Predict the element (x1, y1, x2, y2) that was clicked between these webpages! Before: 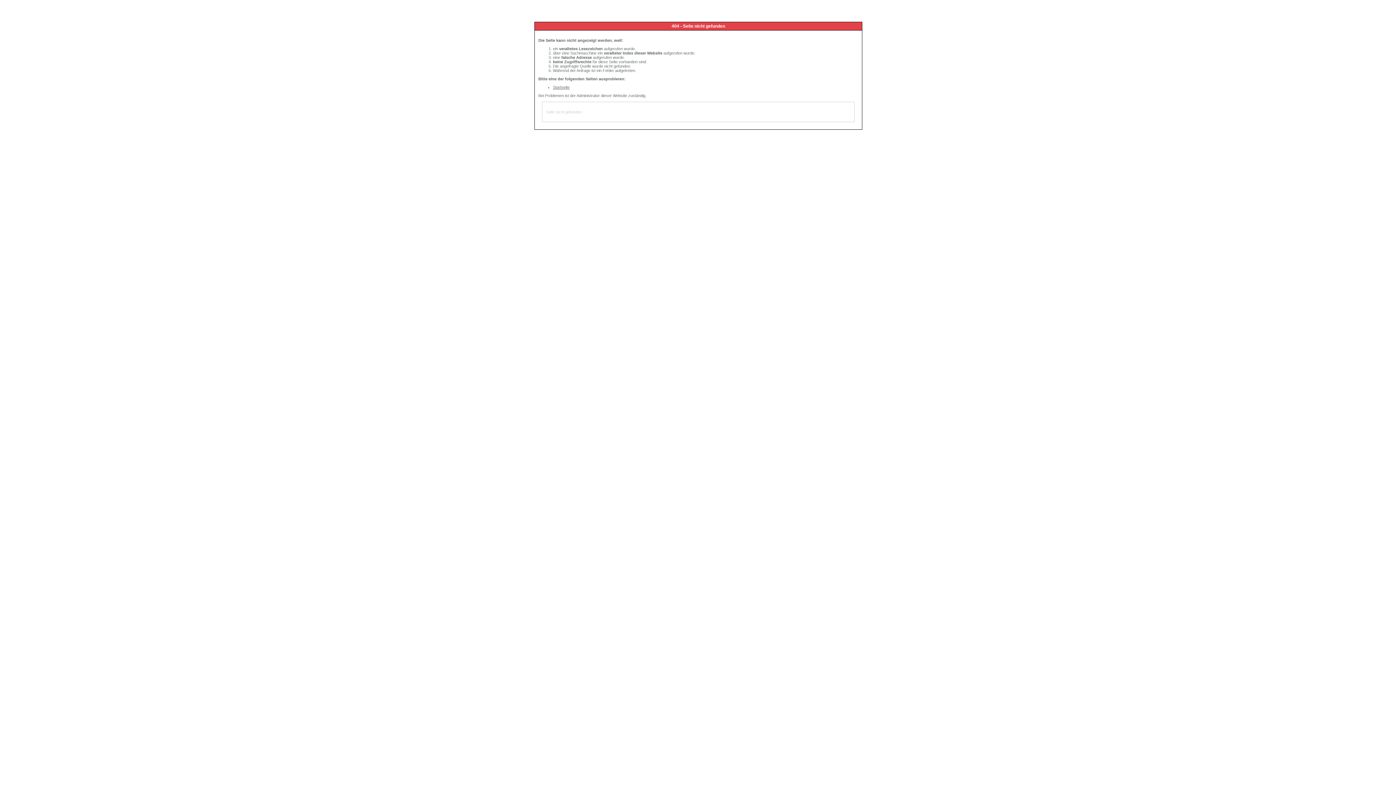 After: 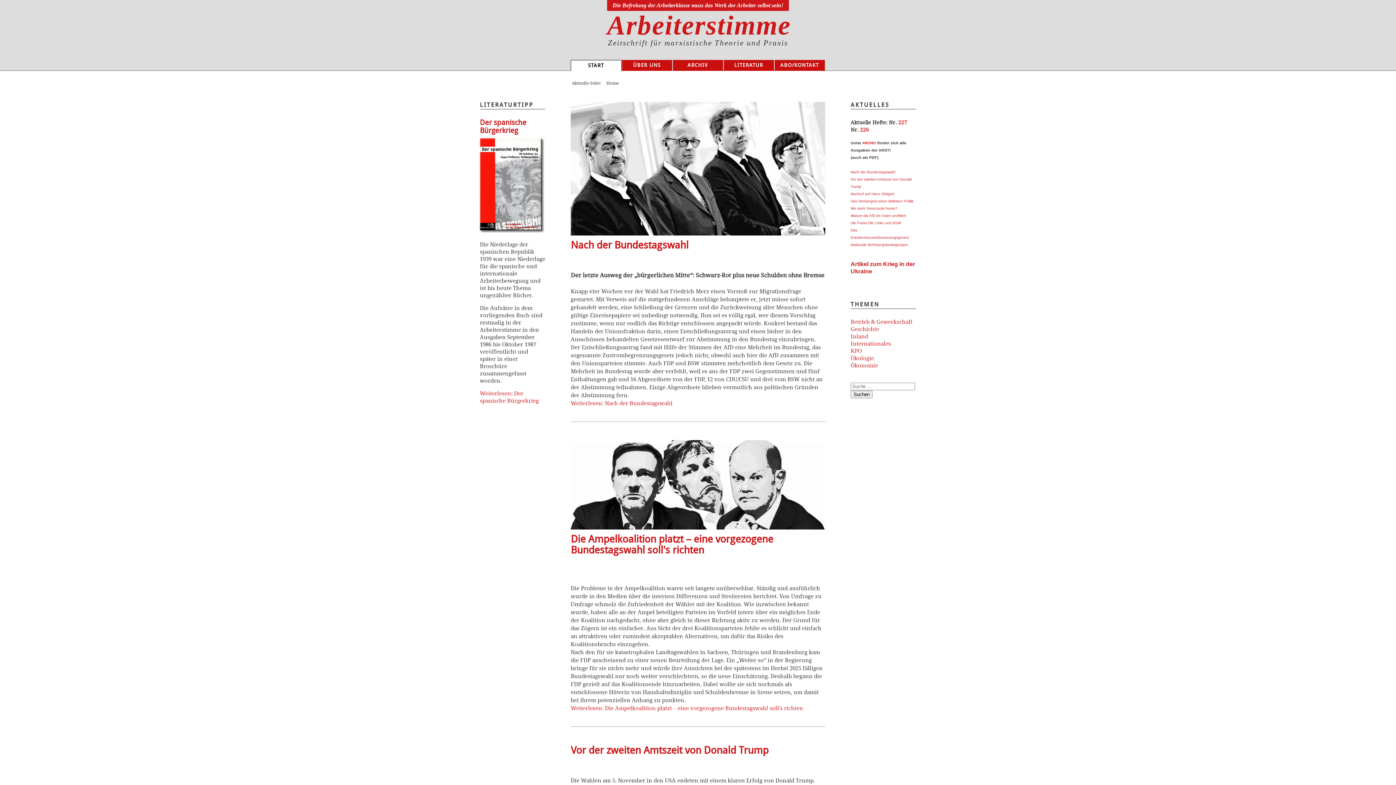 Action: bbox: (553, 85, 569, 89) label: Startseite